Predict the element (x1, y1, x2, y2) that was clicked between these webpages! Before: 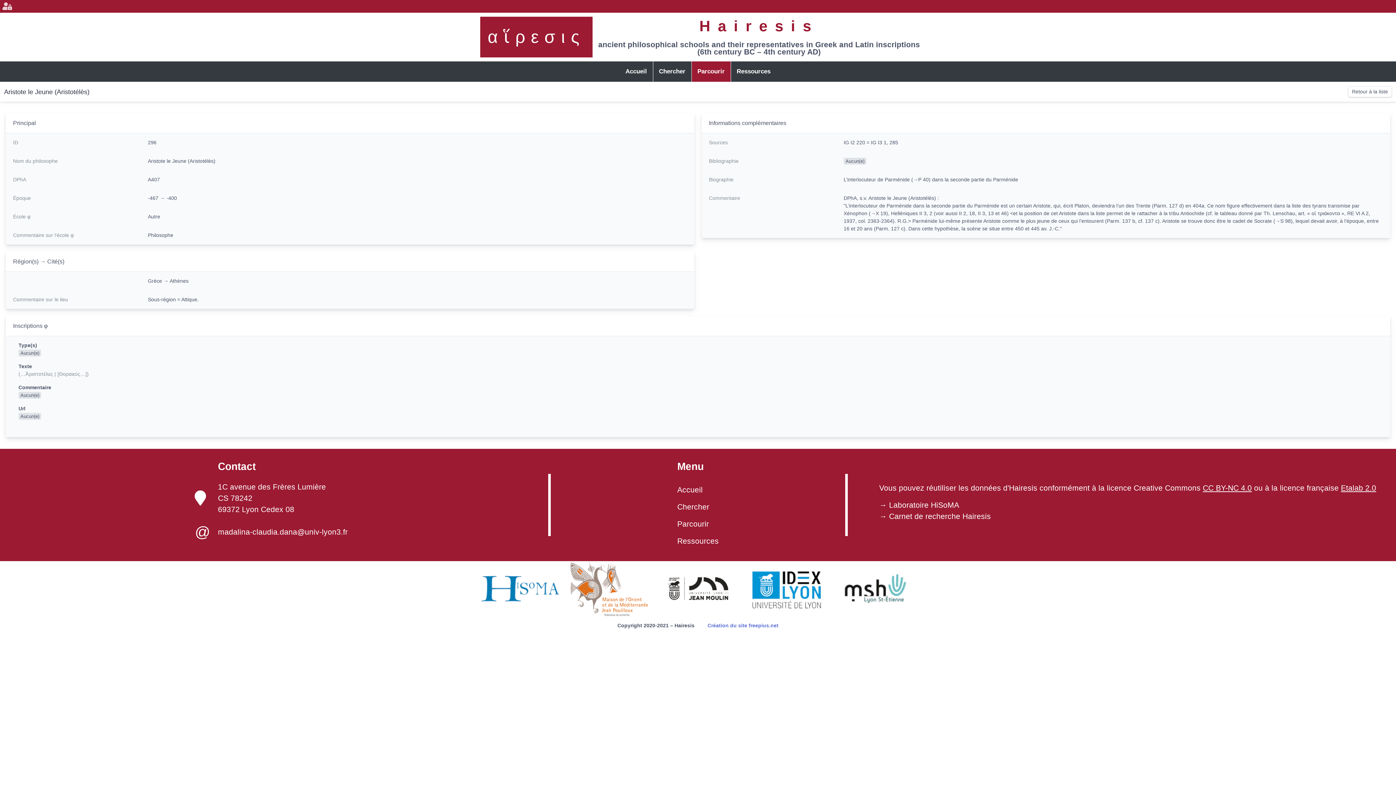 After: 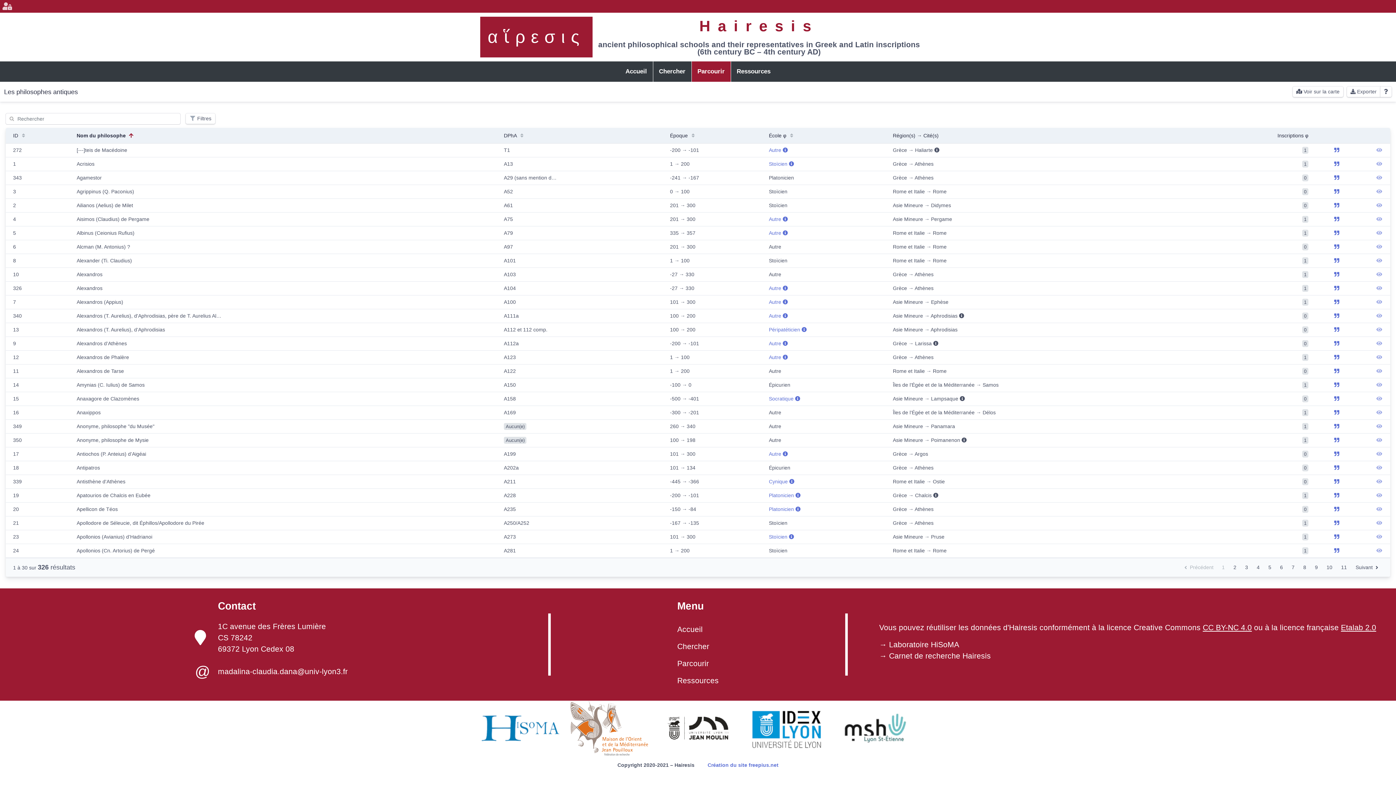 Action: bbox: (677, 515, 718, 532) label: Parcourir